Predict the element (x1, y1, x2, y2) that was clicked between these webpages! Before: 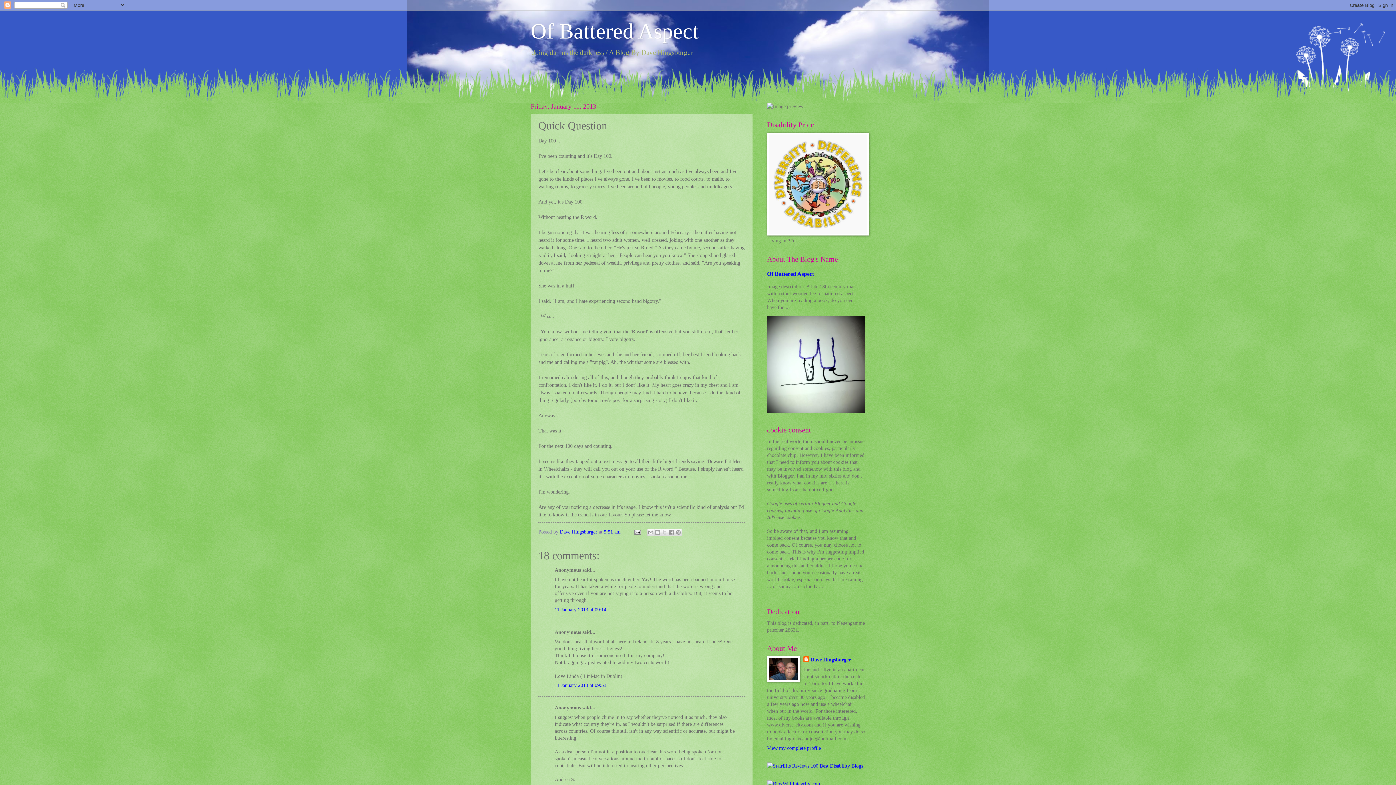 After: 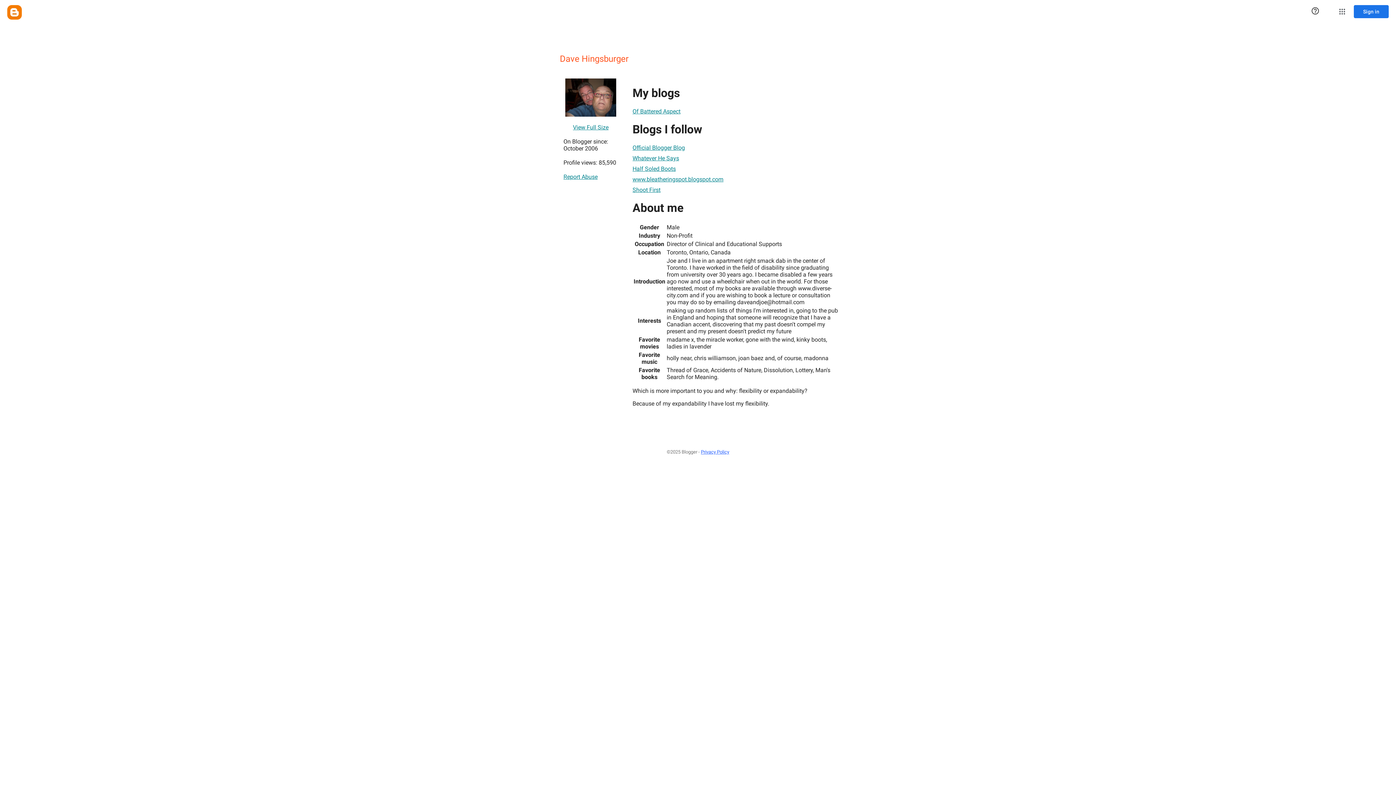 Action: label: View my complete profile bbox: (767, 745, 821, 751)